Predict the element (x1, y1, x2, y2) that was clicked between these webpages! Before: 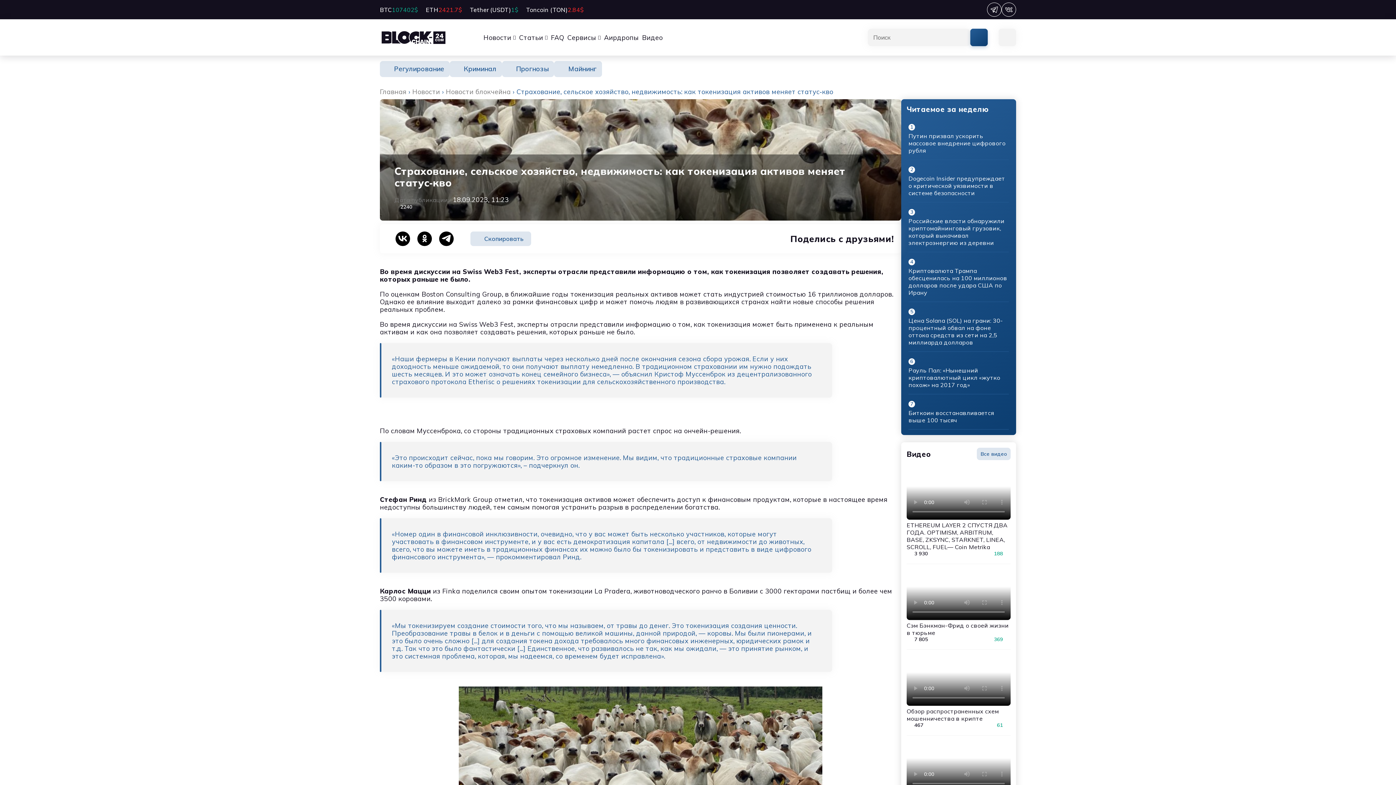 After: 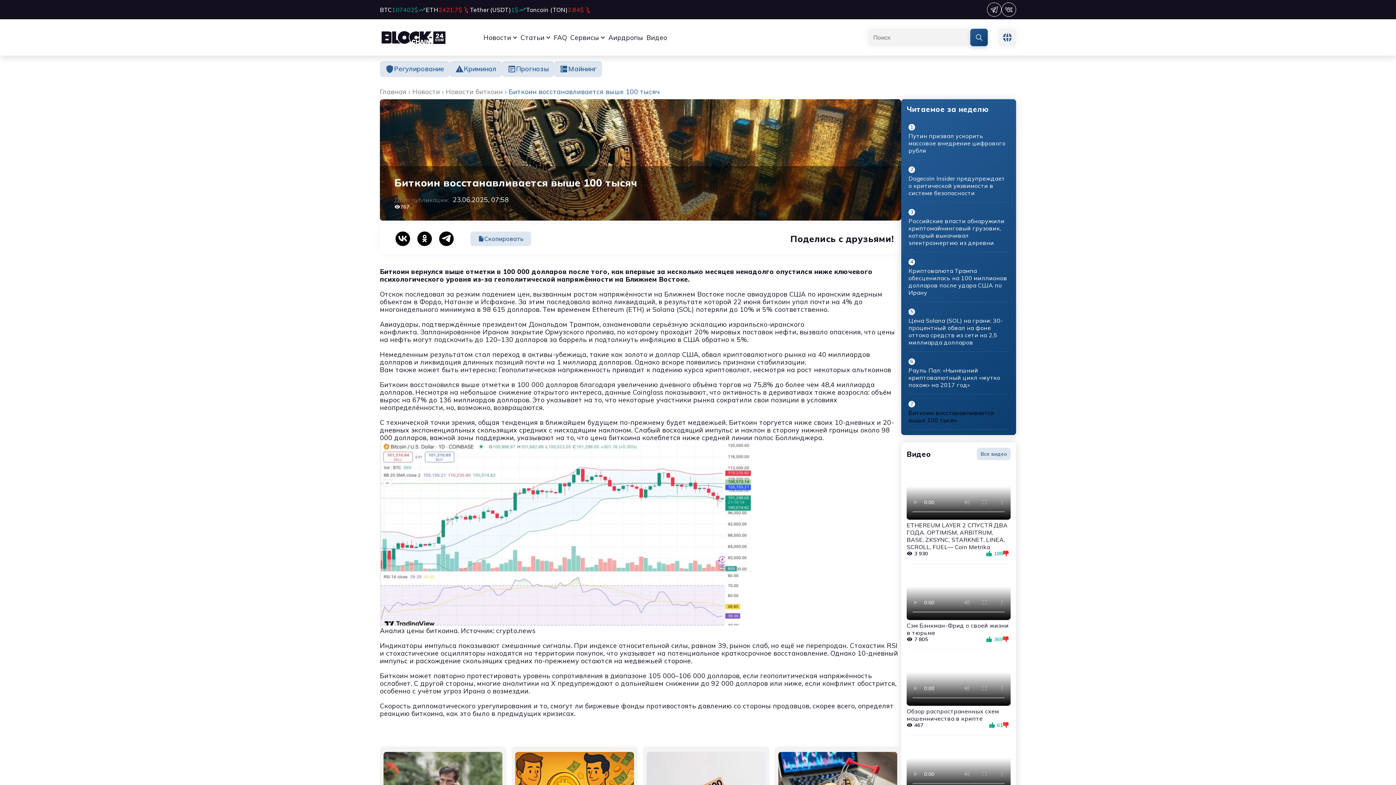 Action: bbox: (908, 409, 1009, 429) label: Биткоин восстанавливается выше 100 тысяч